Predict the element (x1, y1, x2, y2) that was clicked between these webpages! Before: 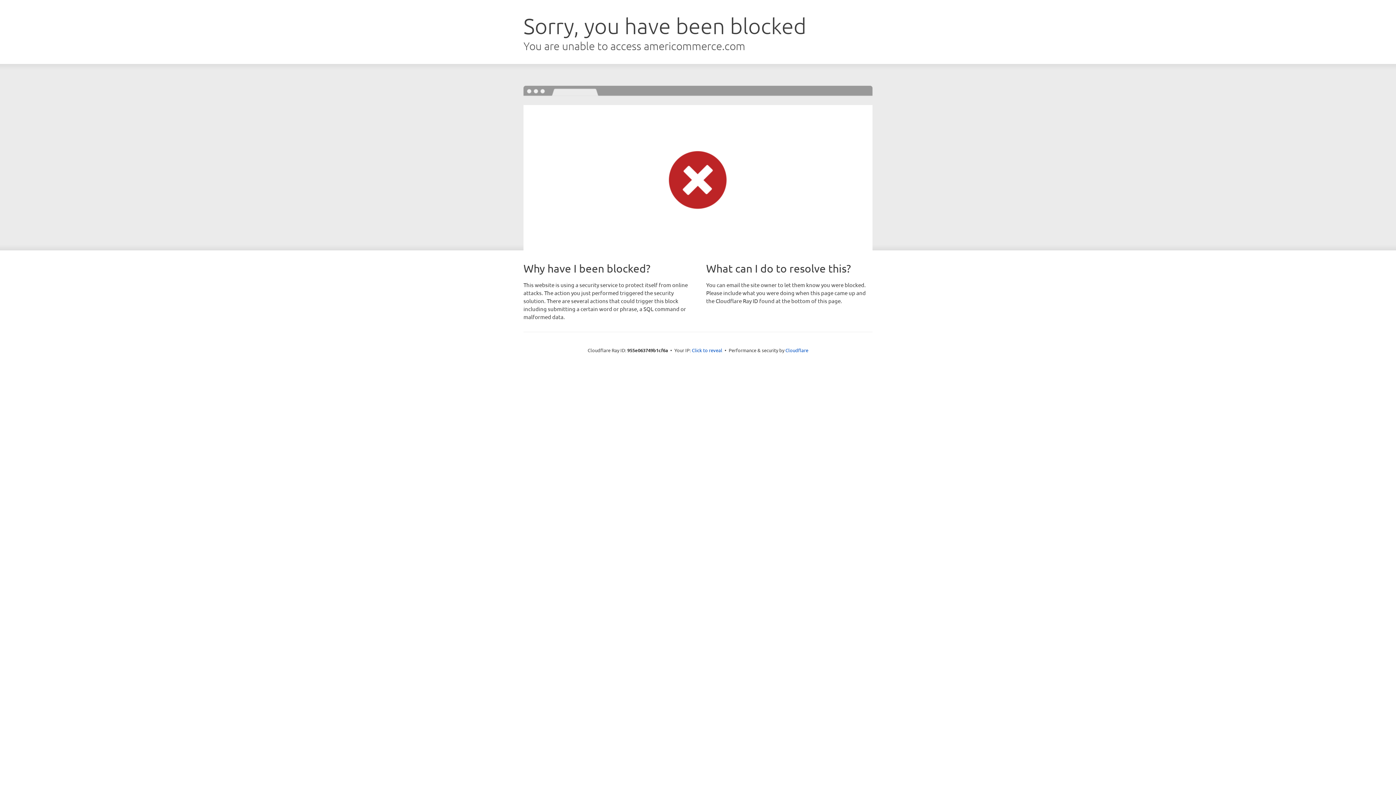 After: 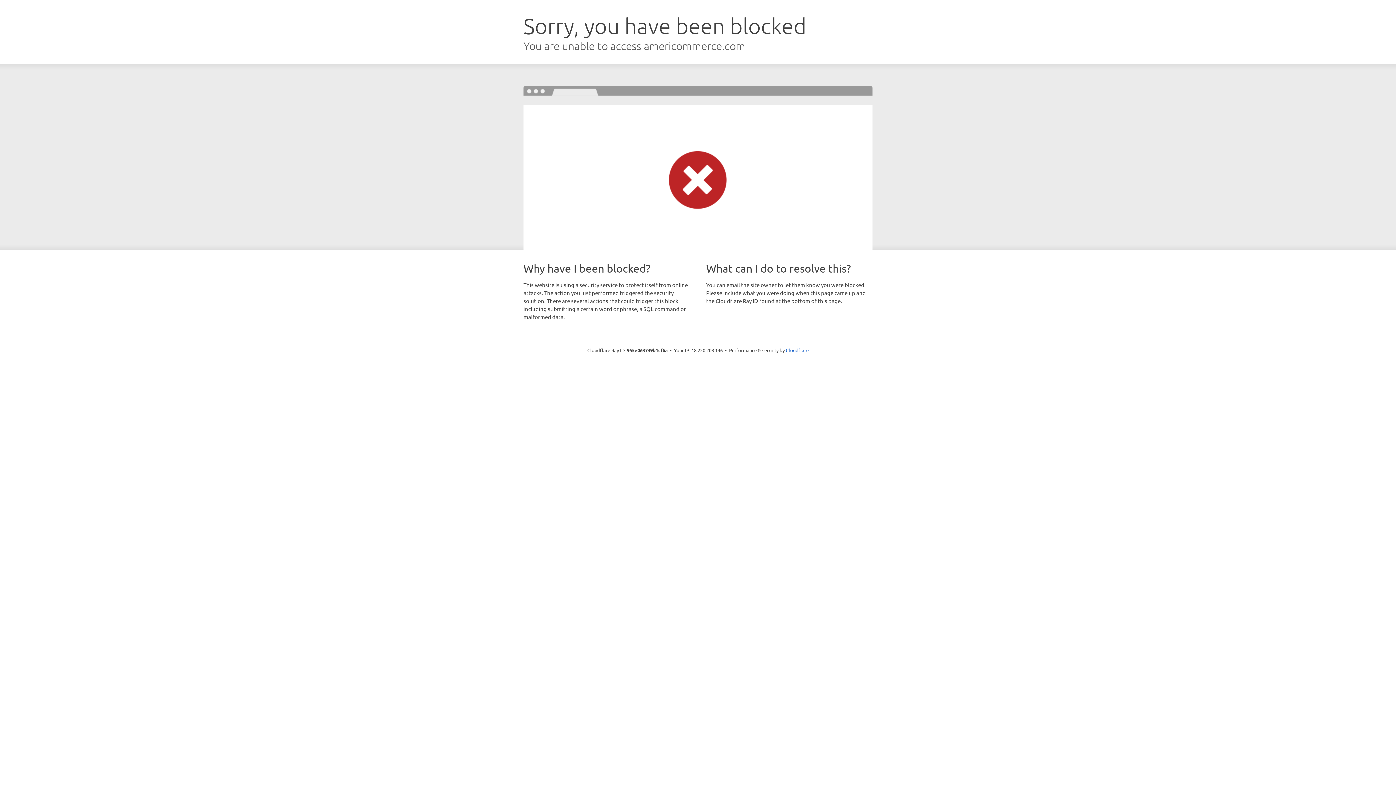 Action: bbox: (692, 346, 722, 353) label: Click to reveal